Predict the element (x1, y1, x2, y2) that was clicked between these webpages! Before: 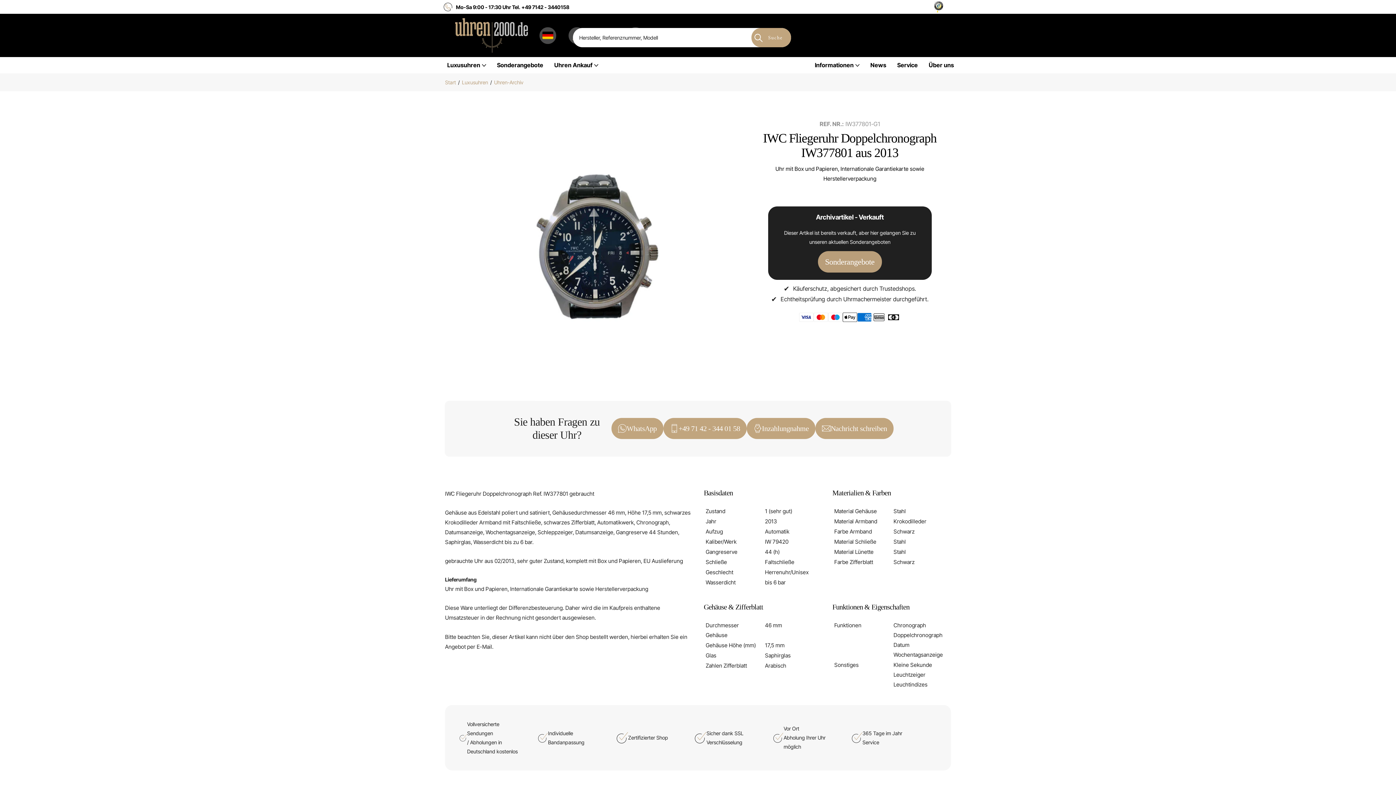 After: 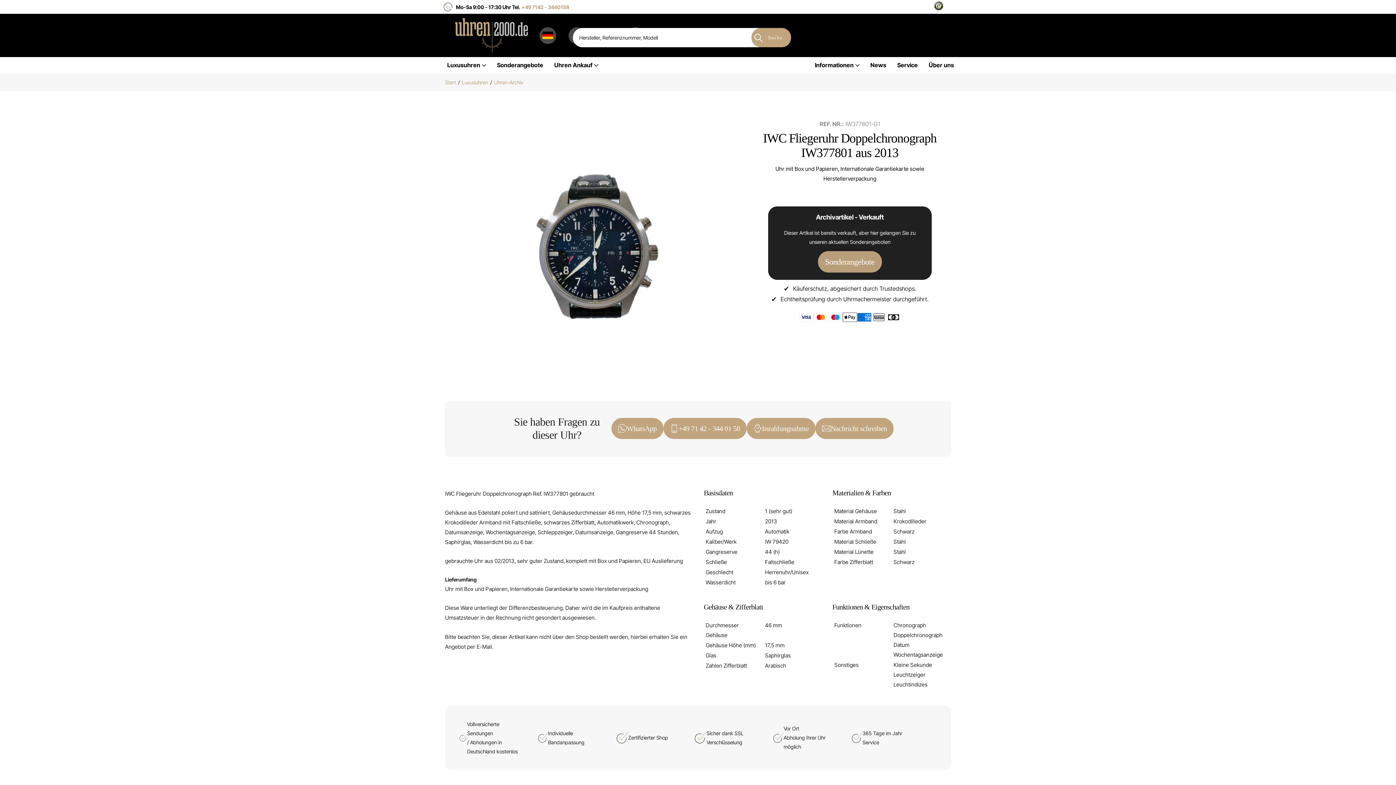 Action: label: +49 7142 - 3440158 bbox: (521, 2, 569, 11)